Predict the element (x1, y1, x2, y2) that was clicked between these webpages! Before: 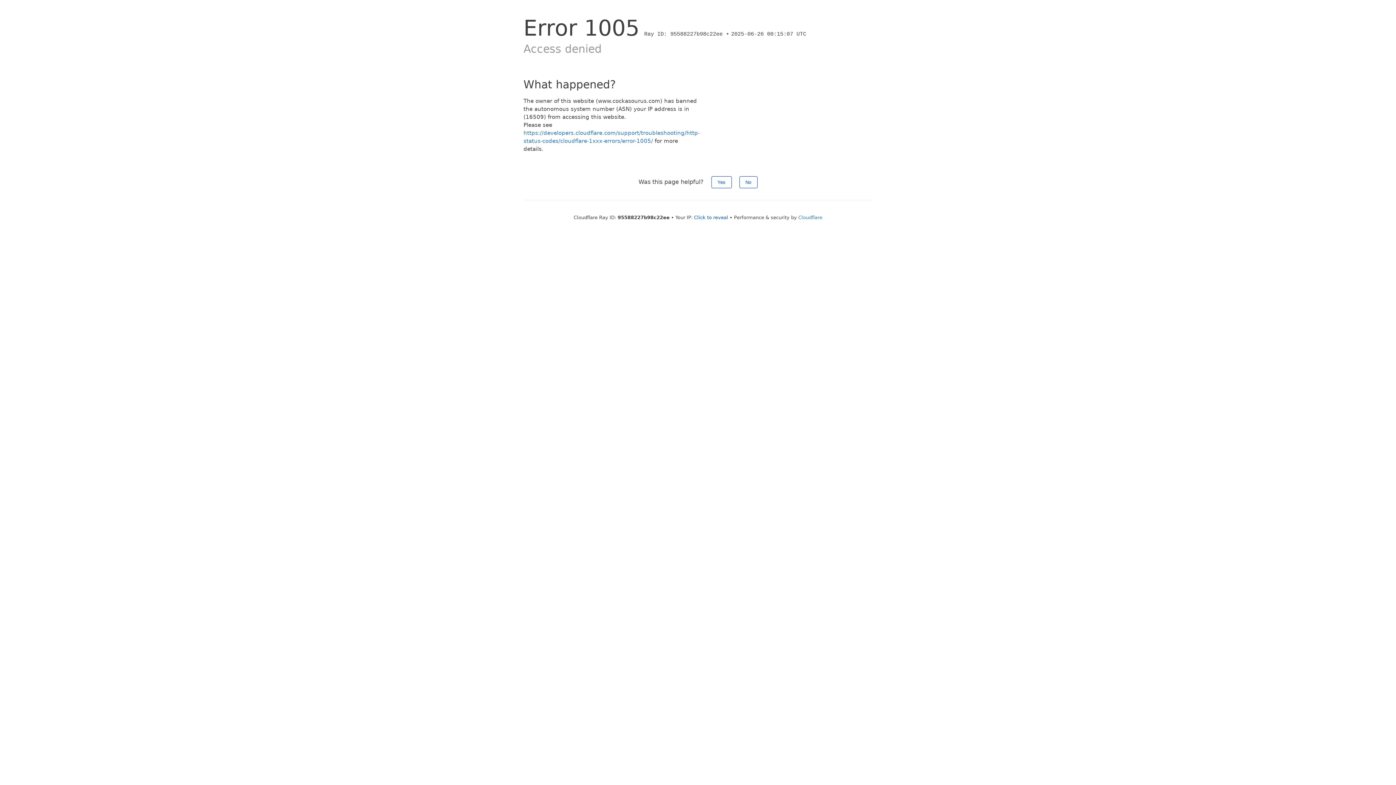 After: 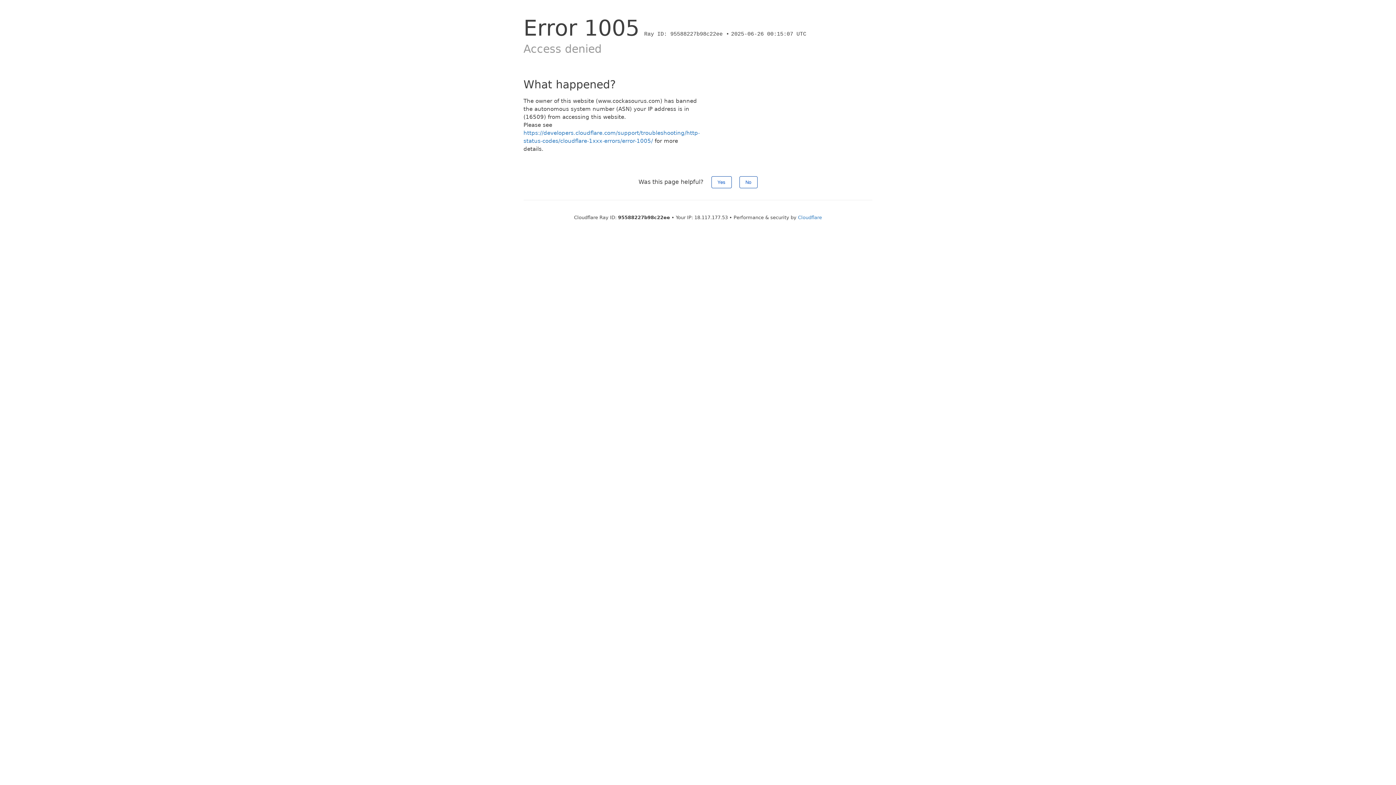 Action: bbox: (694, 214, 728, 220) label: Click to reveal